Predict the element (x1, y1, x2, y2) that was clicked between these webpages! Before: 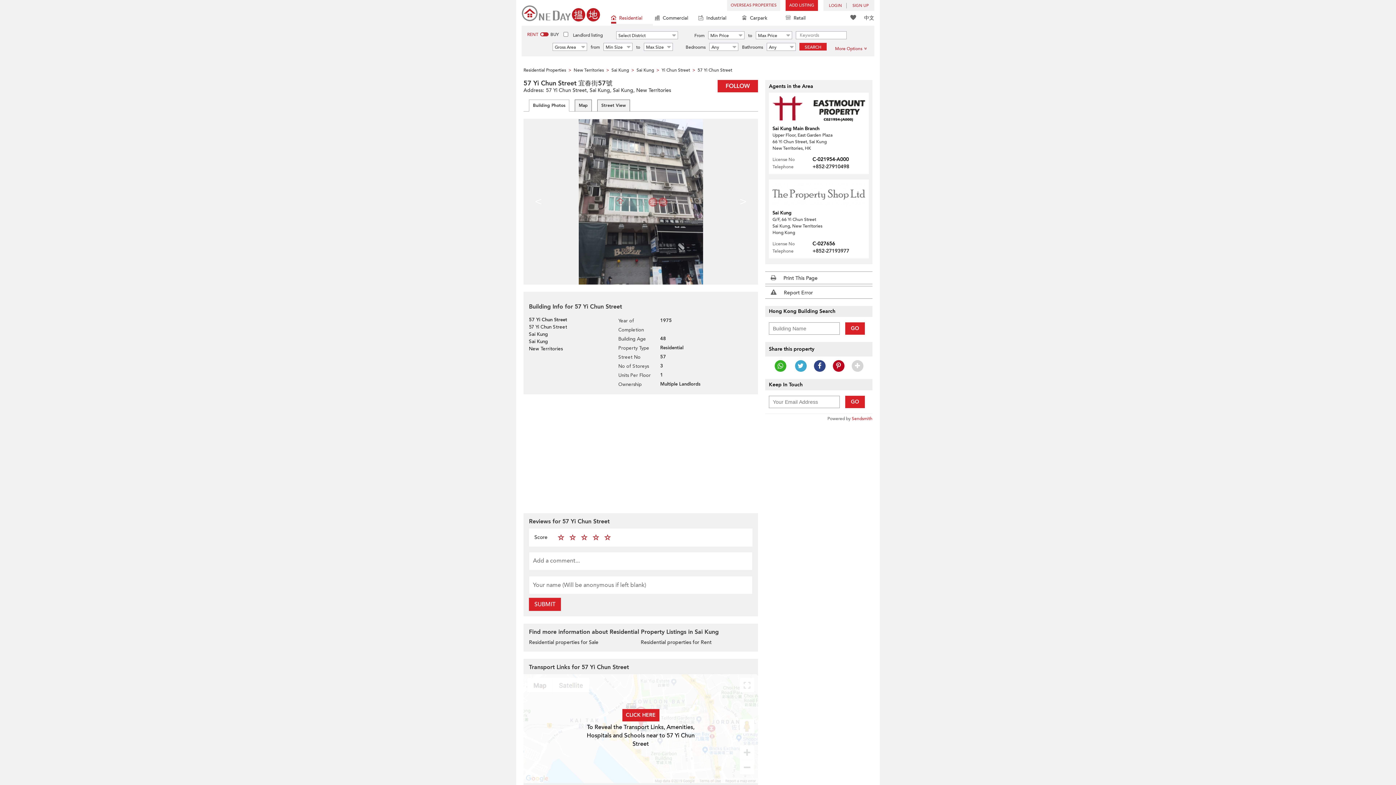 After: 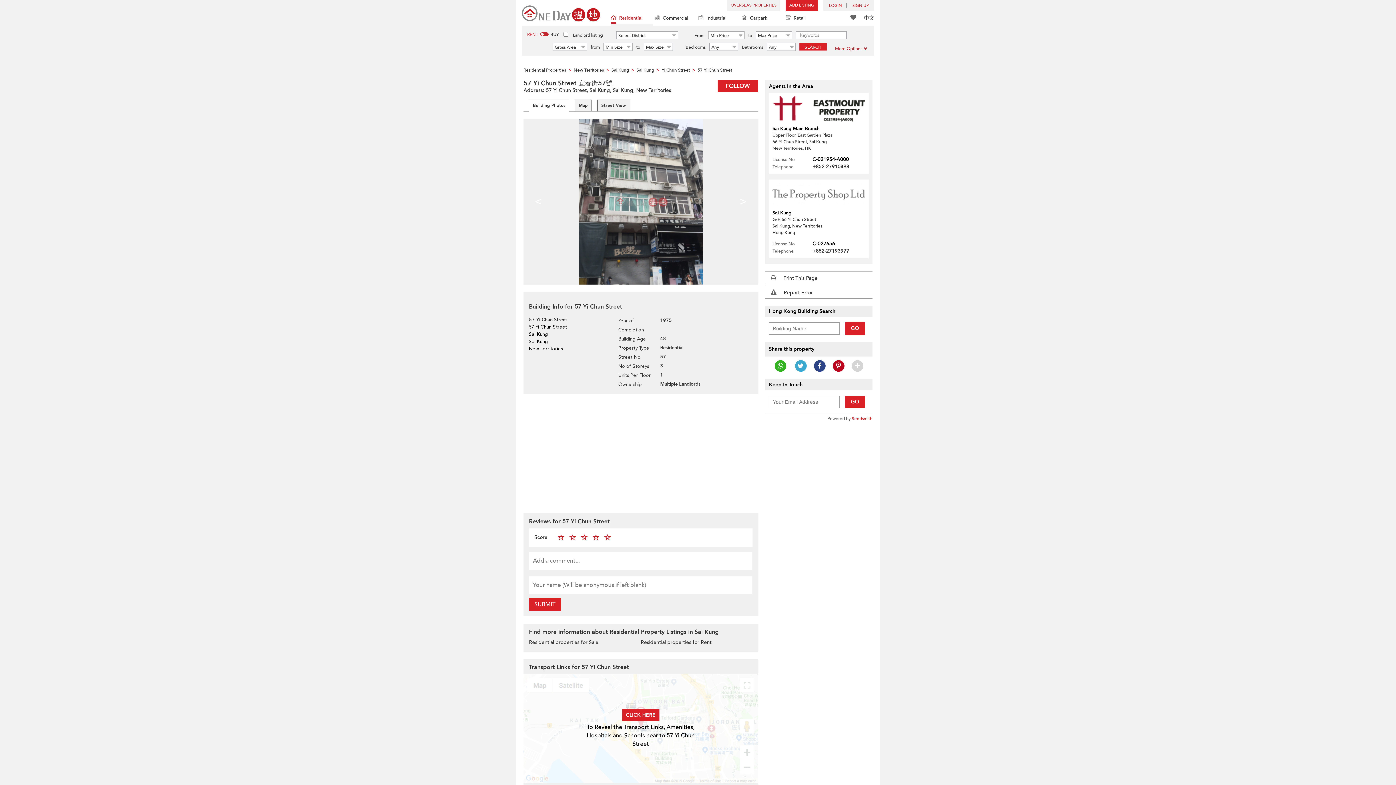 Action: label: 57 Yi Chun Street bbox: (697, 67, 732, 73)